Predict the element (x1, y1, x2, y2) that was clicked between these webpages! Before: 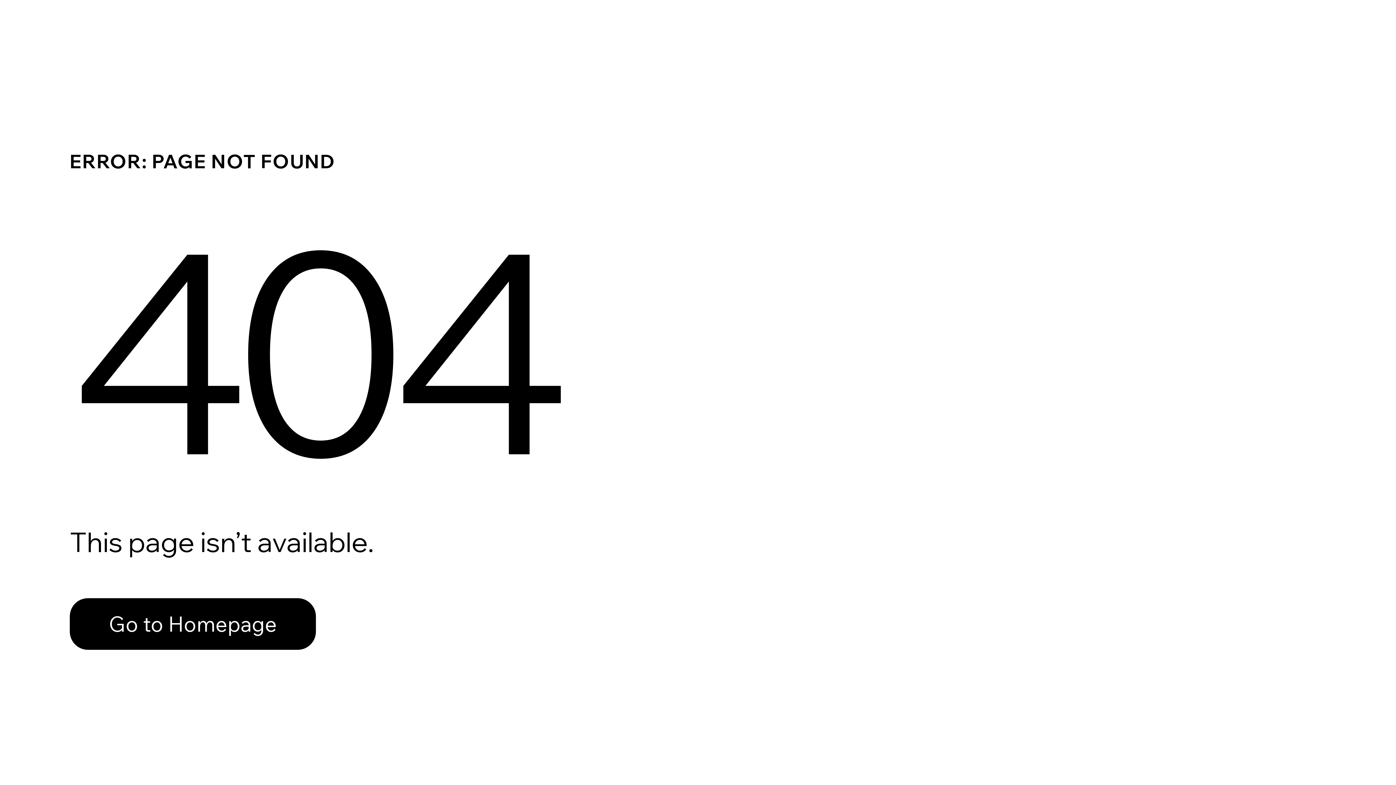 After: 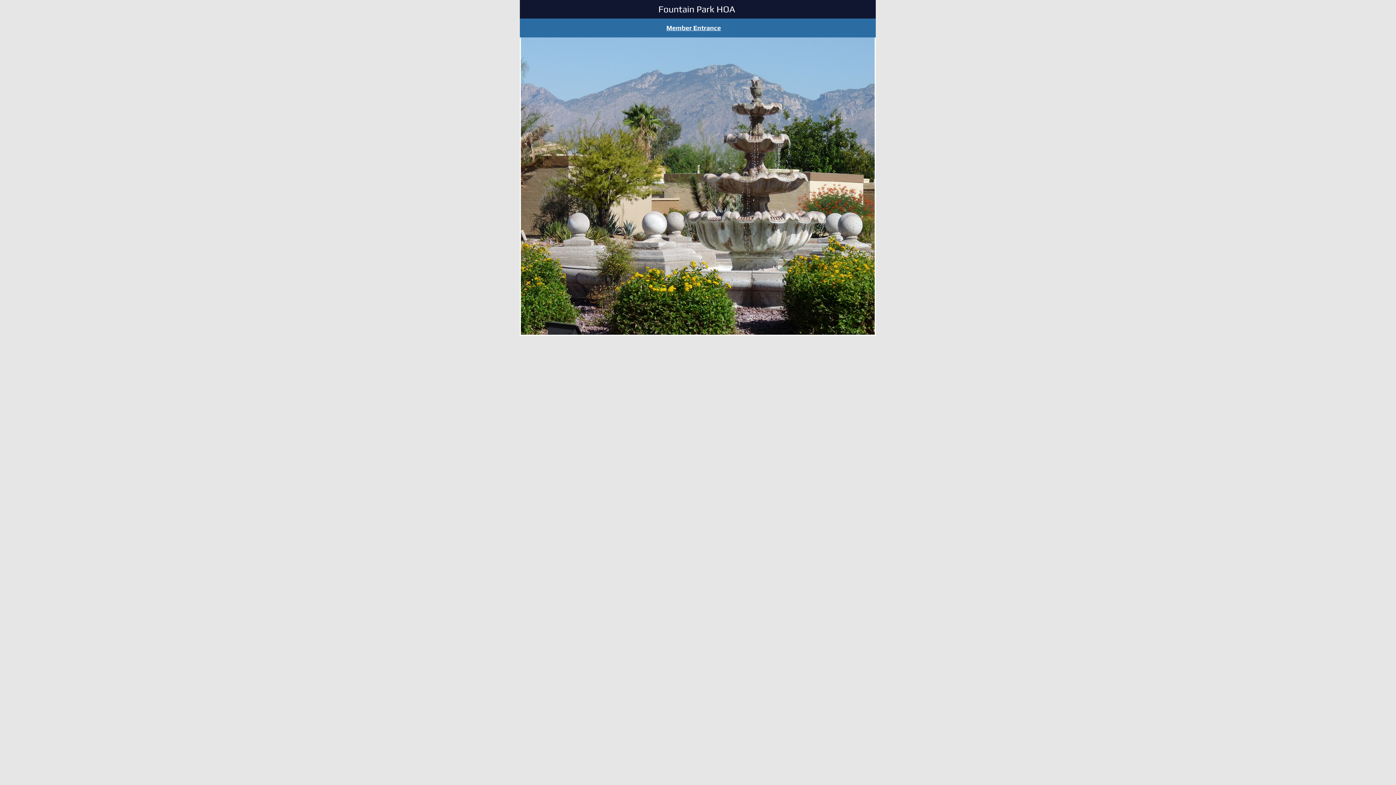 Action: bbox: (69, 598, 316, 650) label: Go to Homepage